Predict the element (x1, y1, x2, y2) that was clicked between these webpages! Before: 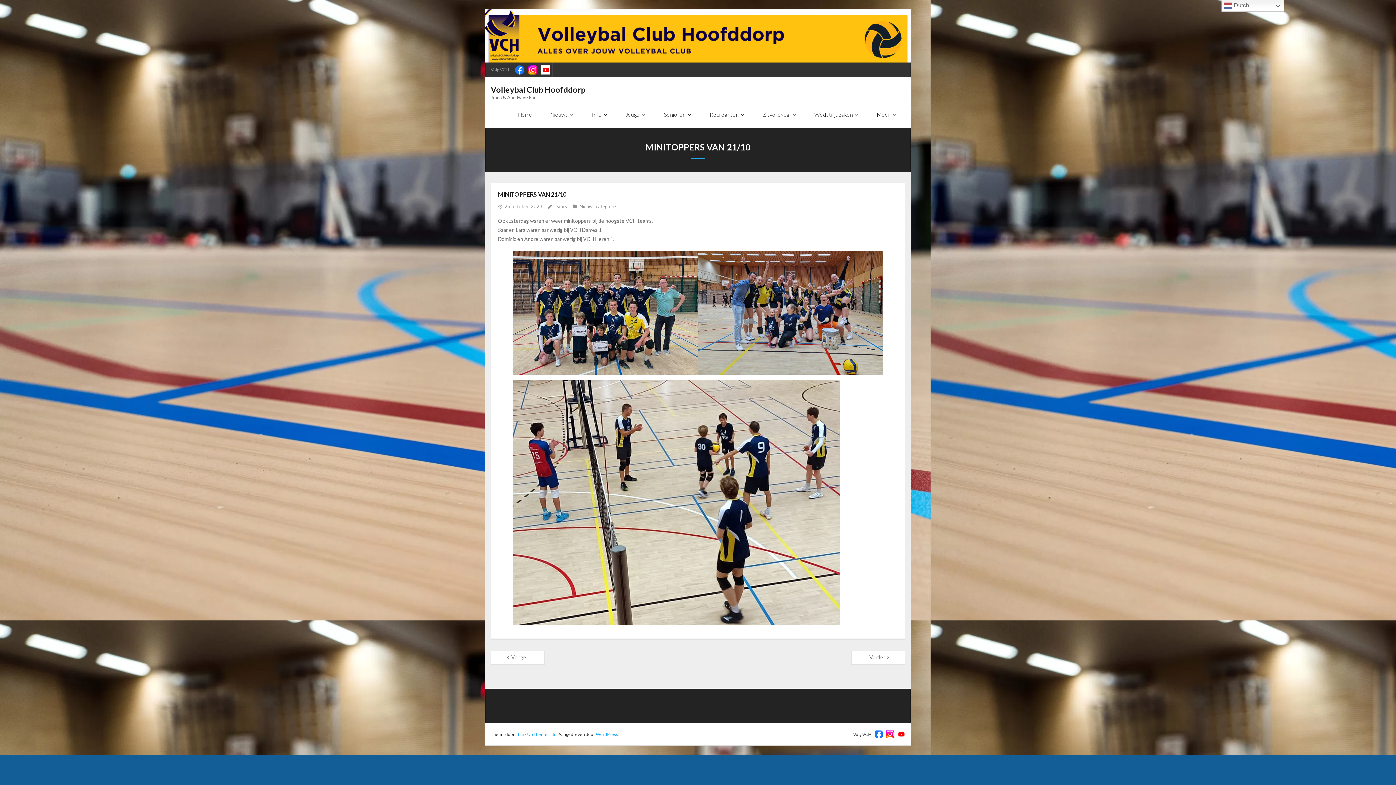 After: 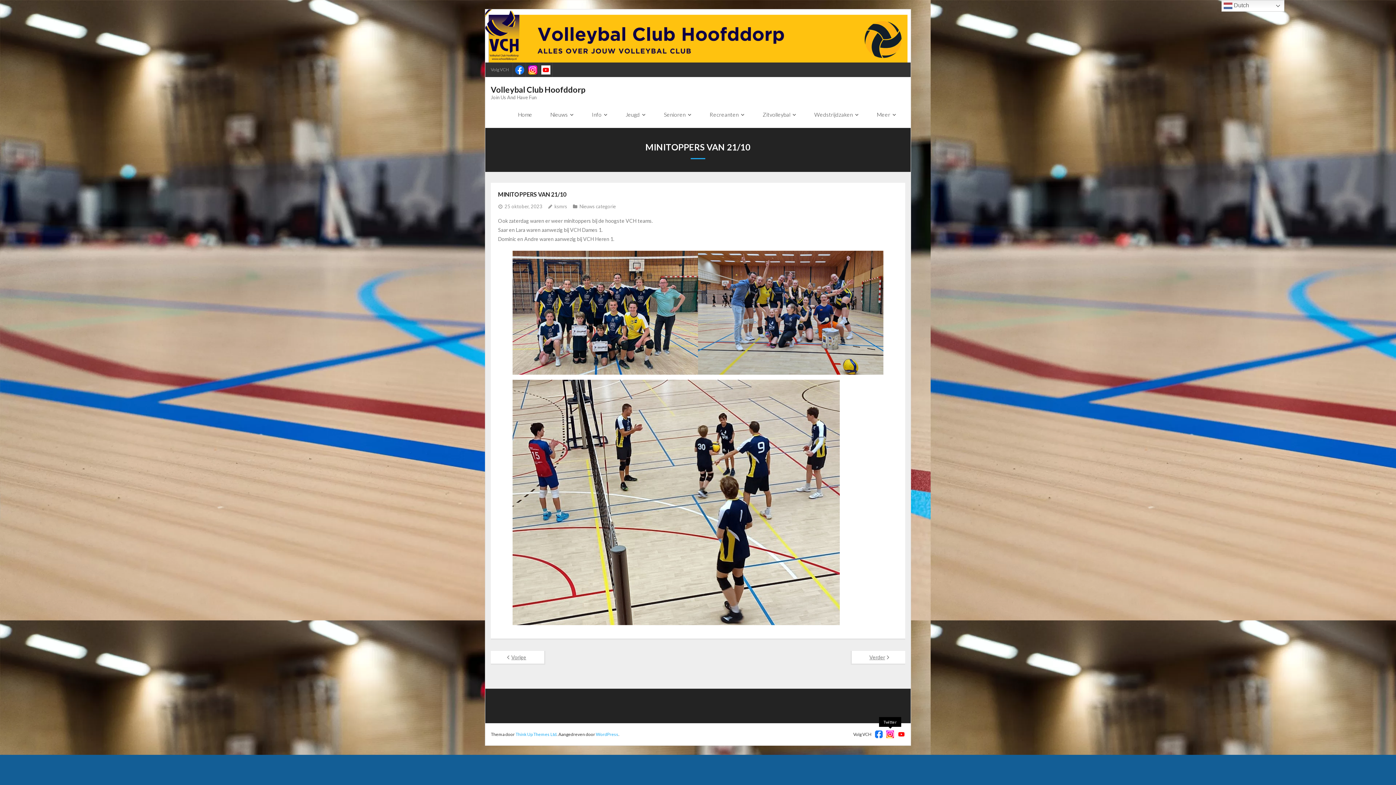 Action: bbox: (886, 730, 894, 738)